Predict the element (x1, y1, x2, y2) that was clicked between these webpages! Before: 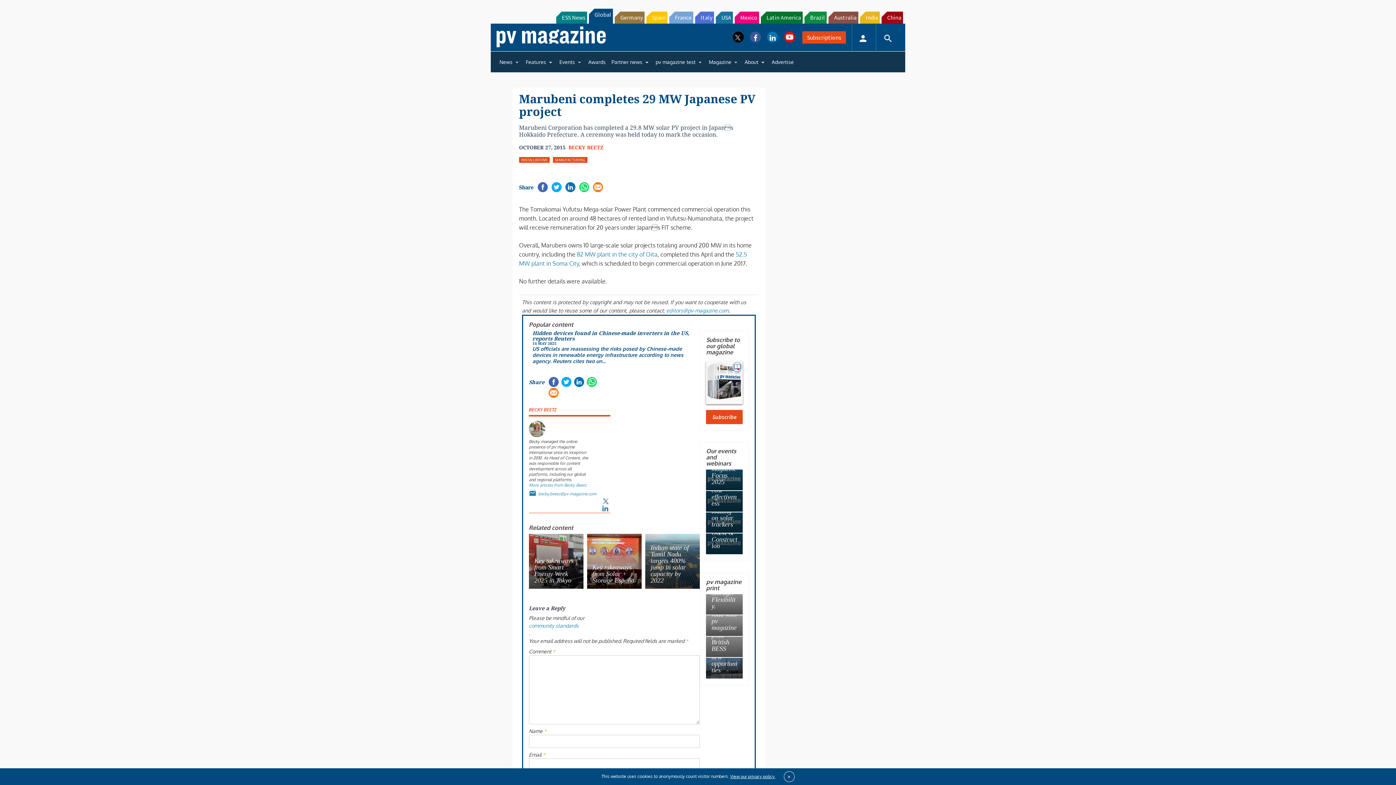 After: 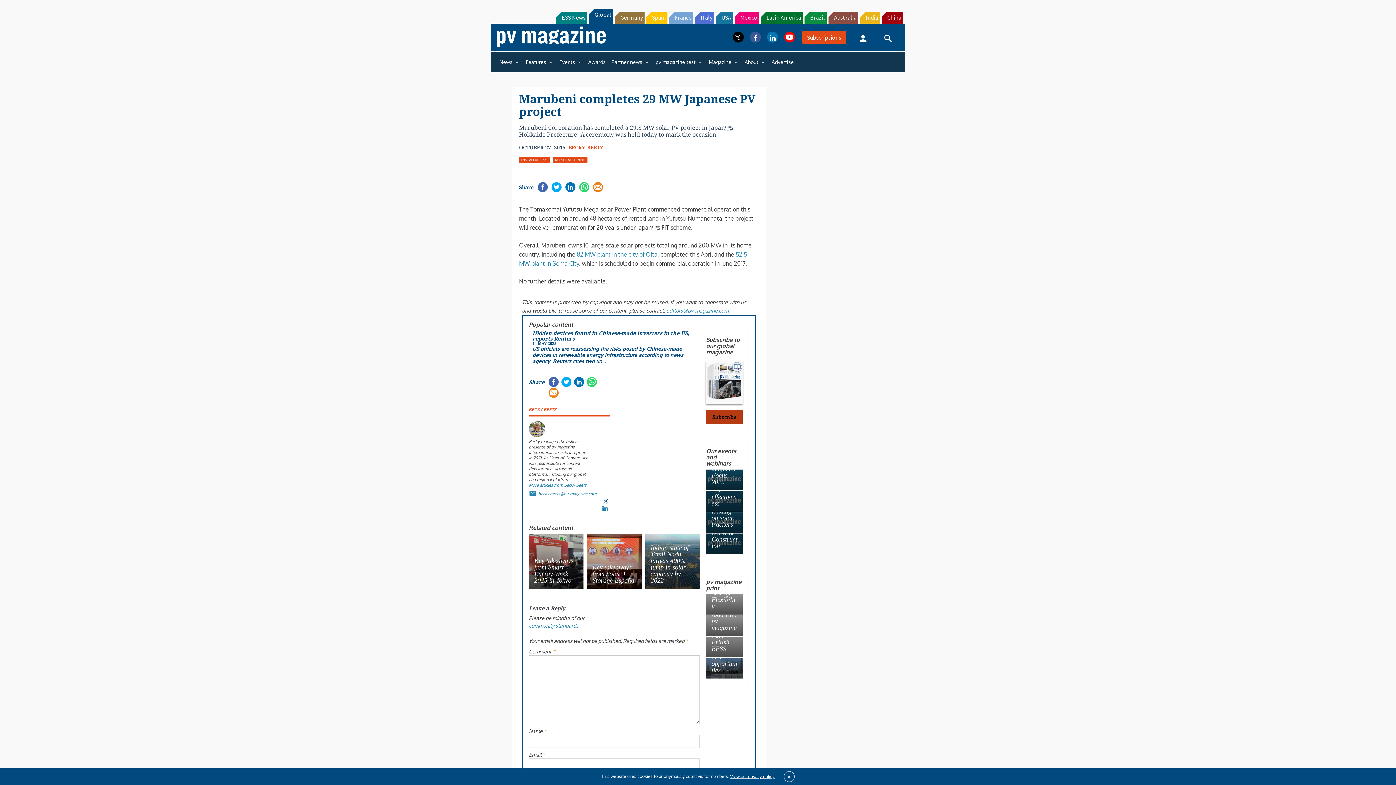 Action: label: Subscribe bbox: (783, 428, 820, 443)